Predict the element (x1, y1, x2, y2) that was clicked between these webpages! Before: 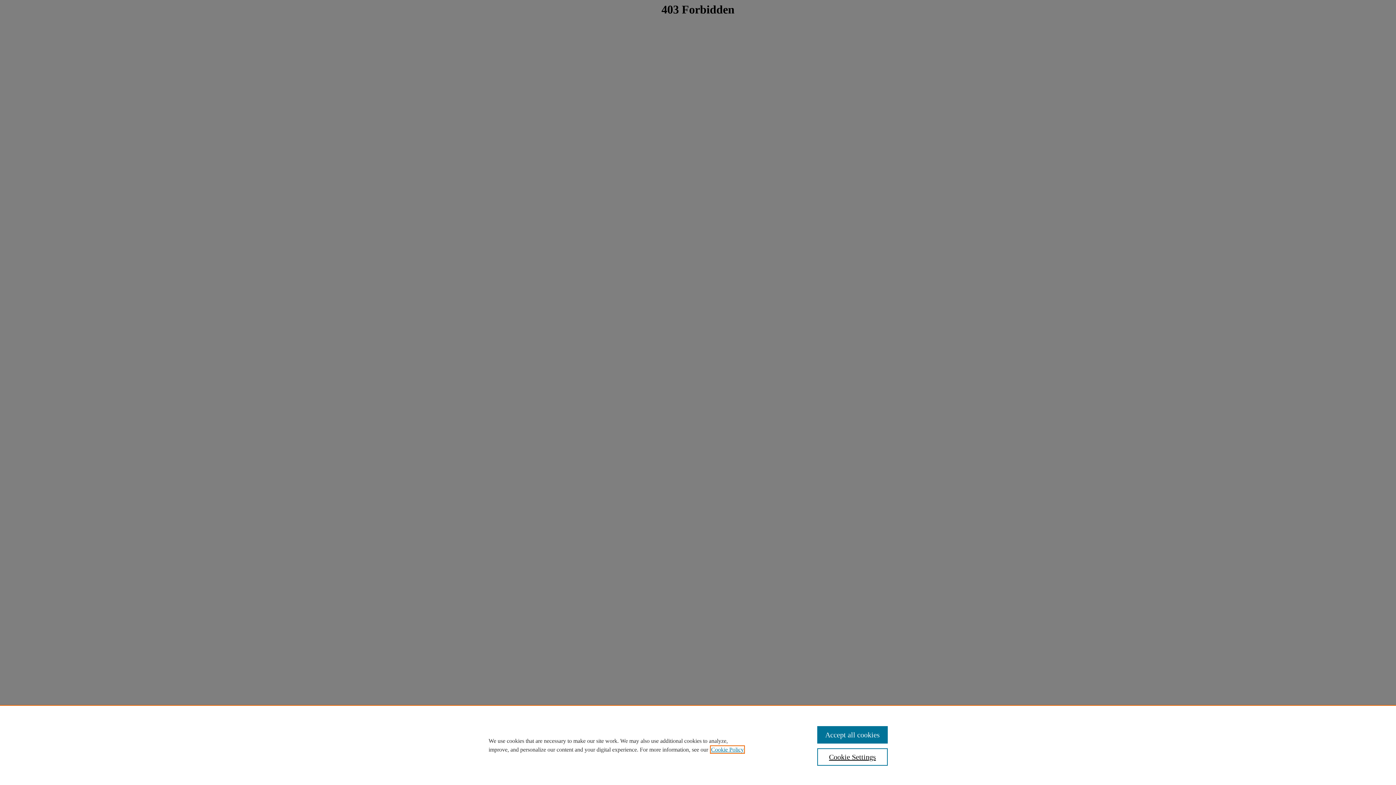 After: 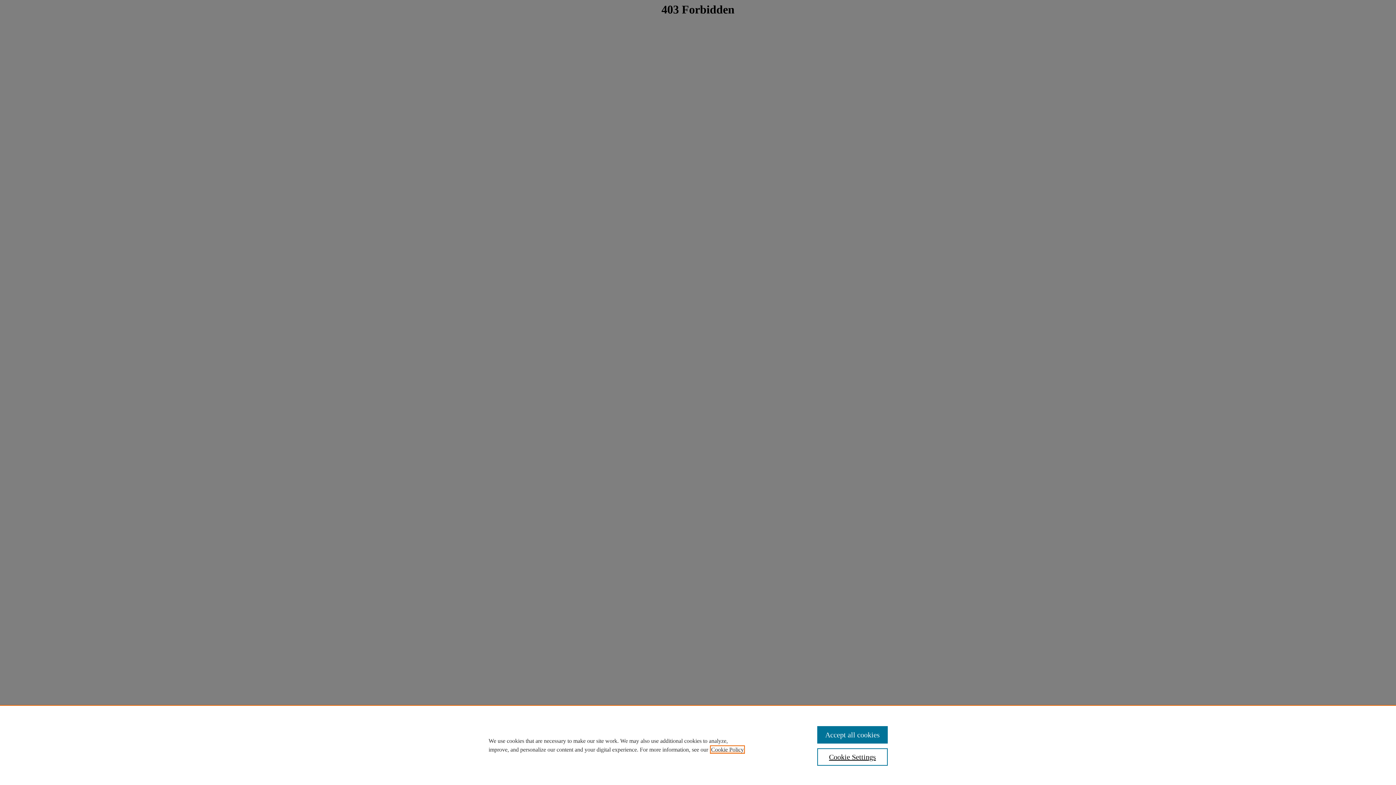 Action: label: , opens in a new tab bbox: (711, 746, 744, 753)